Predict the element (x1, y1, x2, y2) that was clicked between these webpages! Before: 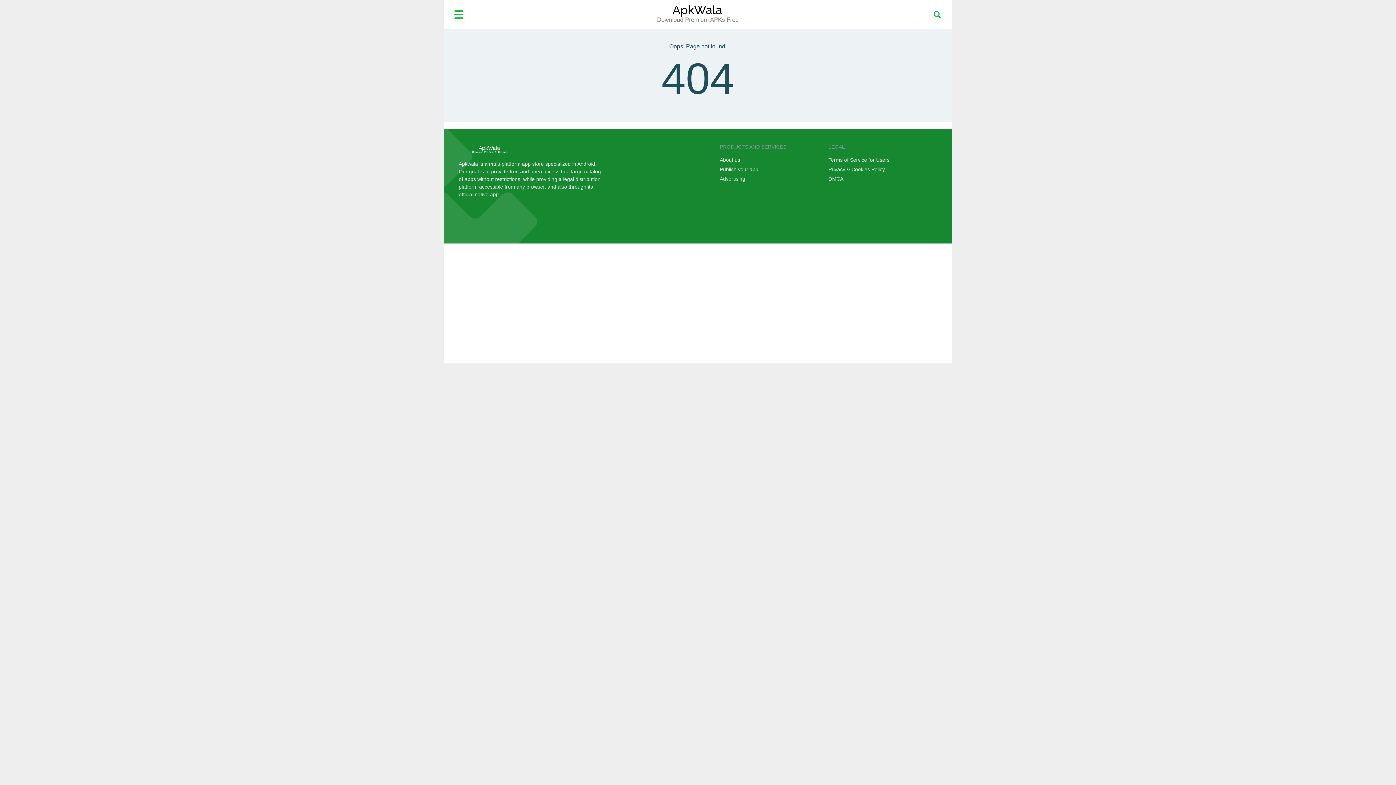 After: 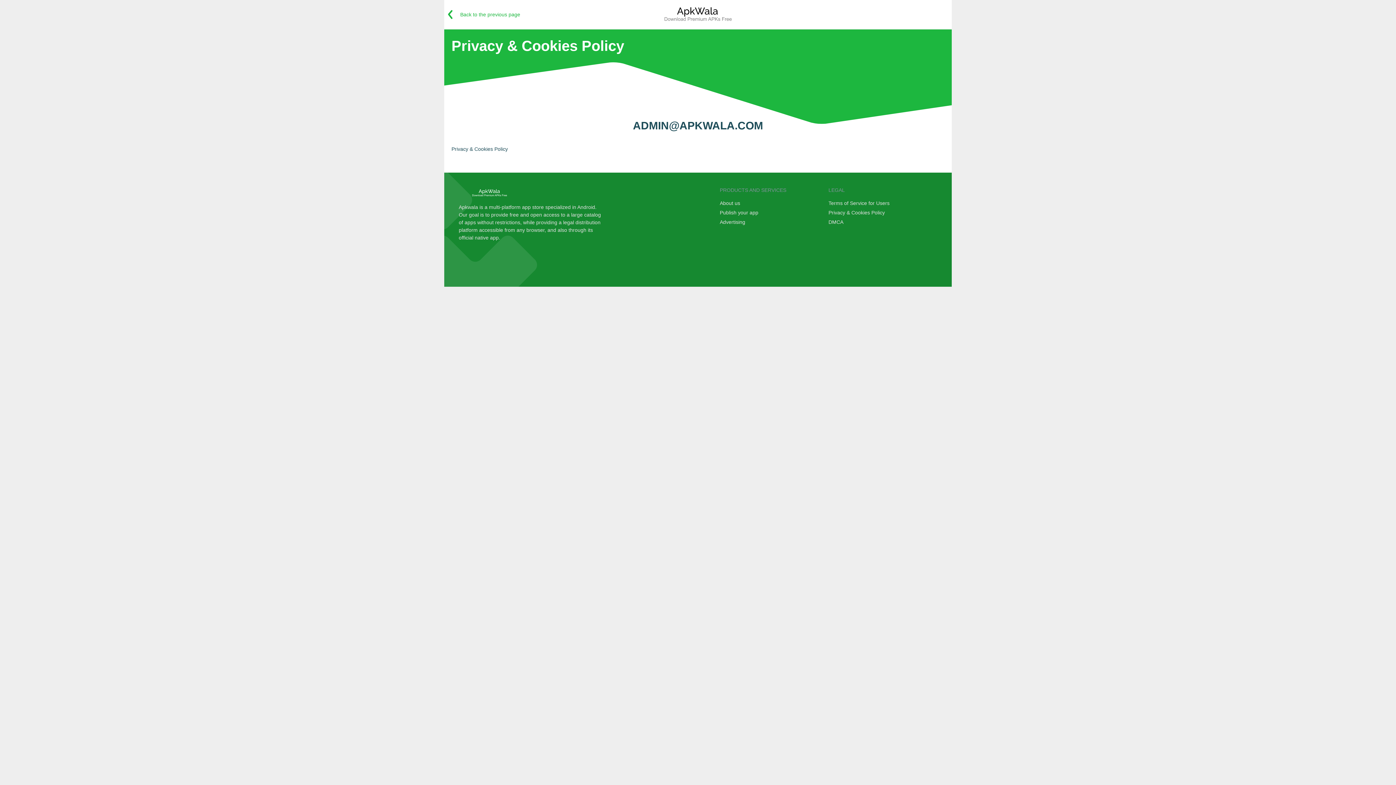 Action: bbox: (828, 162, 937, 172) label: Privacy & Cookies Policy